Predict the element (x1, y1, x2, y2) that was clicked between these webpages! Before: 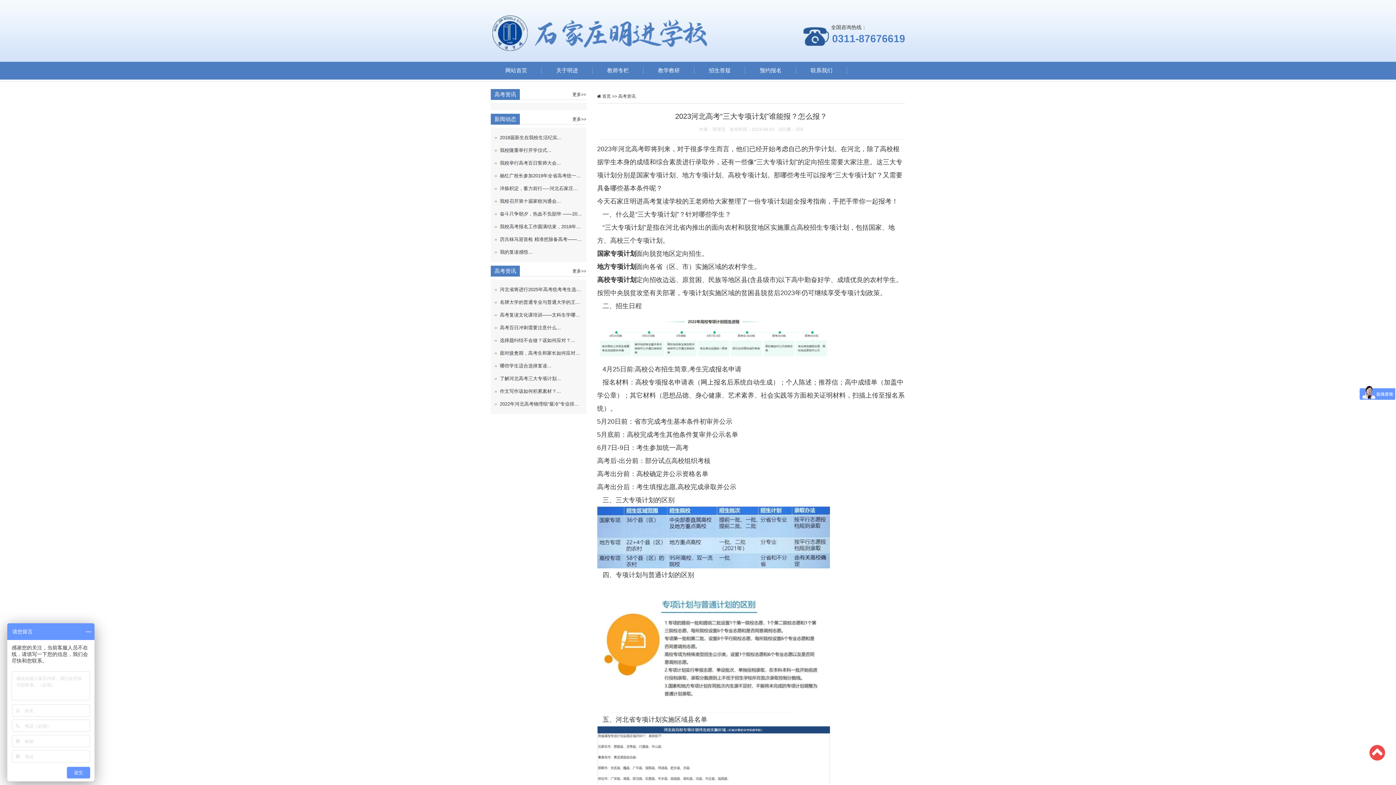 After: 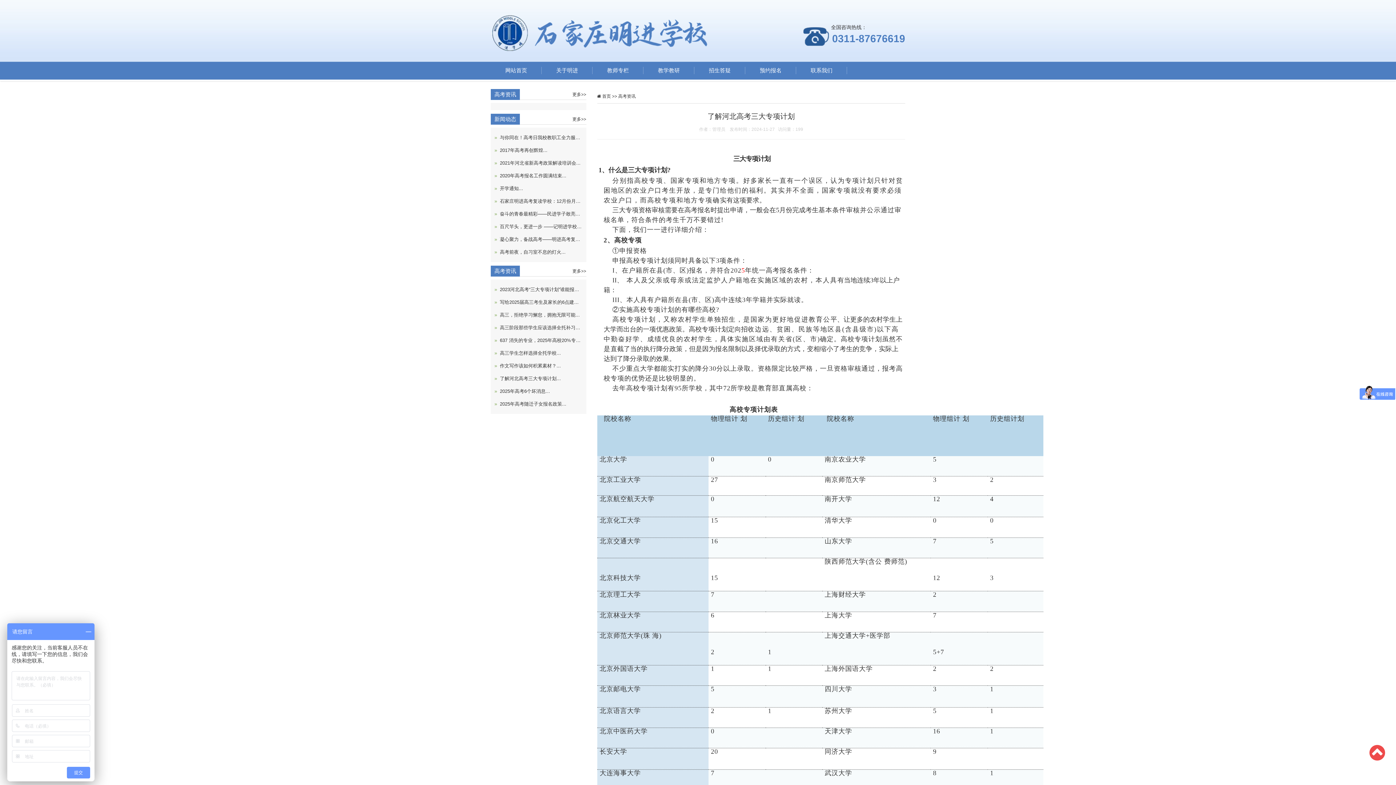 Action: label: 了解河北高考三大专项计划... bbox: (500, 376, 561, 381)